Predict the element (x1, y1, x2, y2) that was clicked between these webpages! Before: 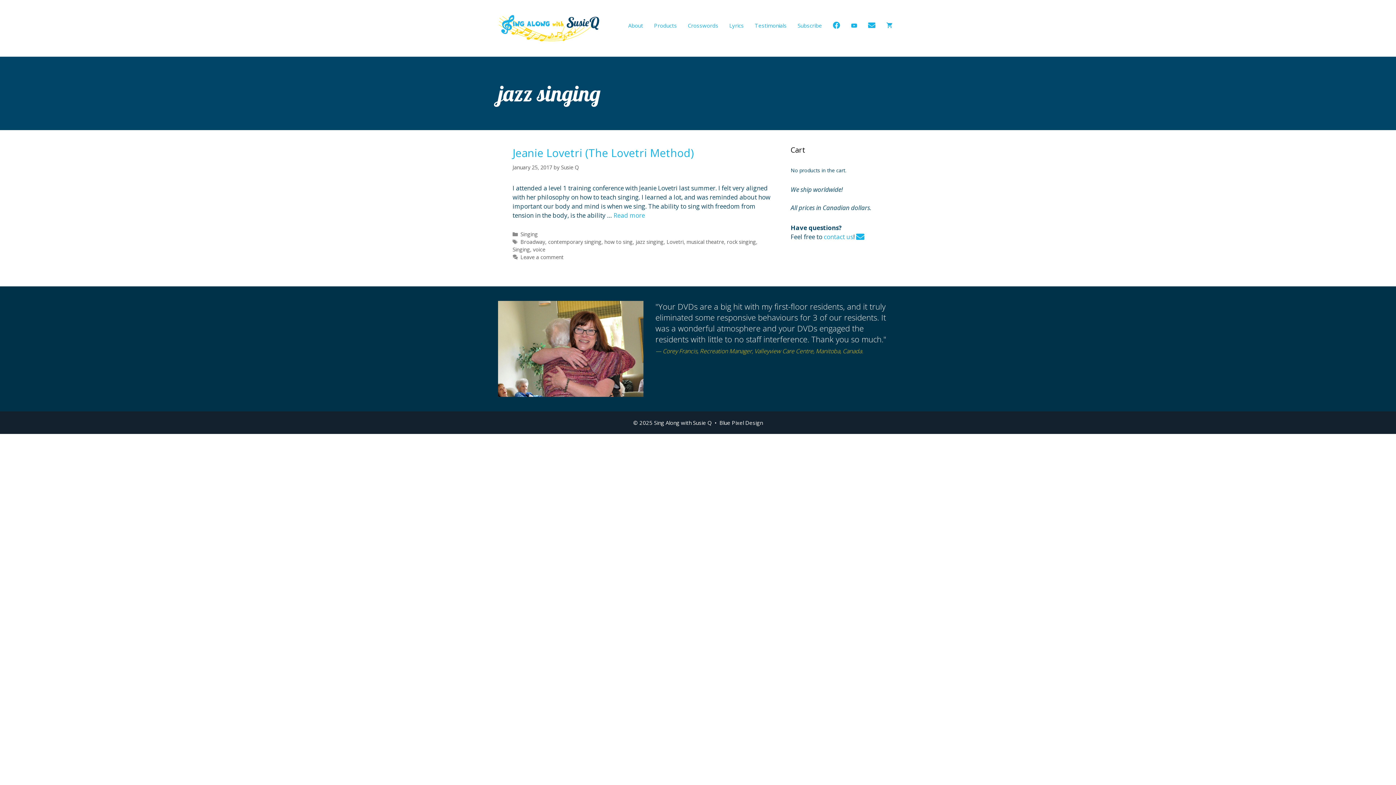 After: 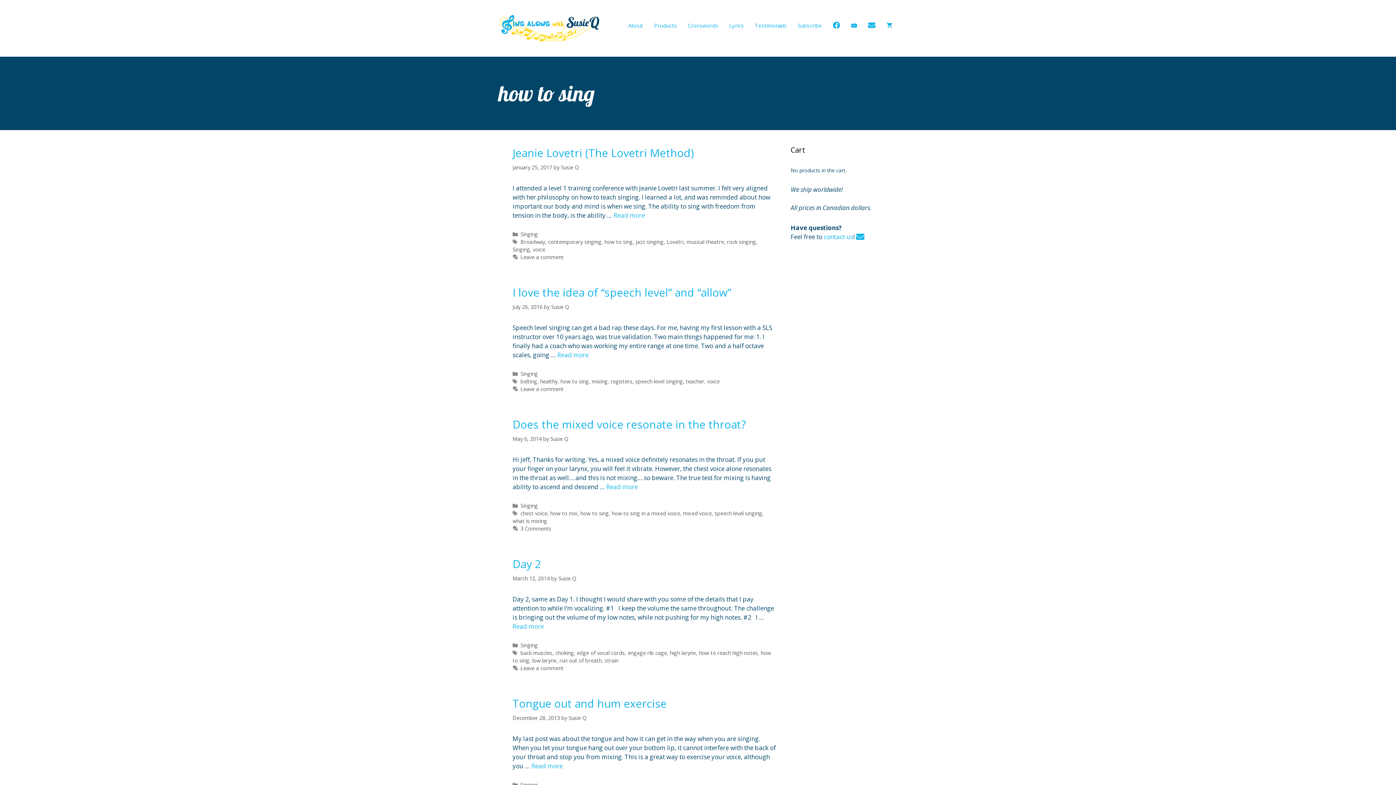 Action: label: how to sing bbox: (604, 238, 632, 245)